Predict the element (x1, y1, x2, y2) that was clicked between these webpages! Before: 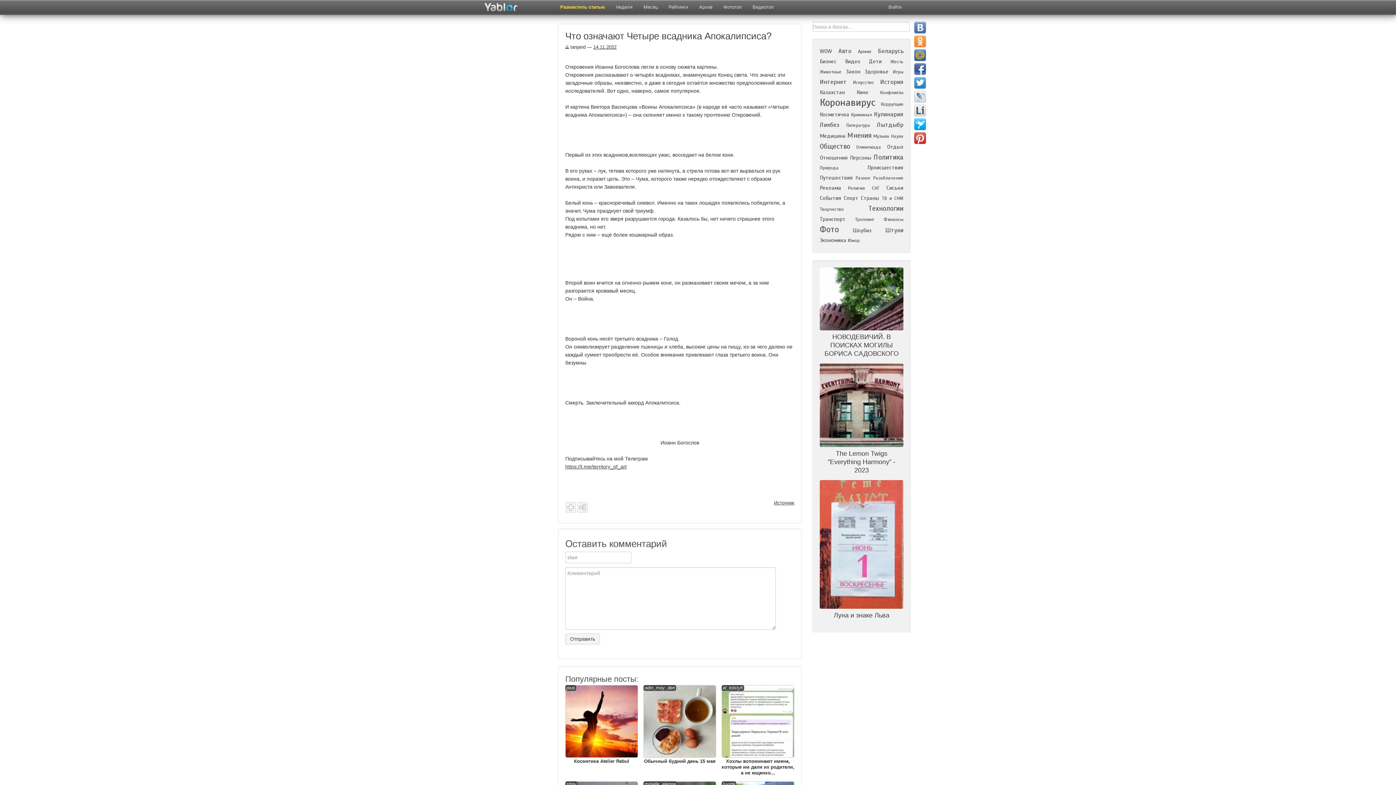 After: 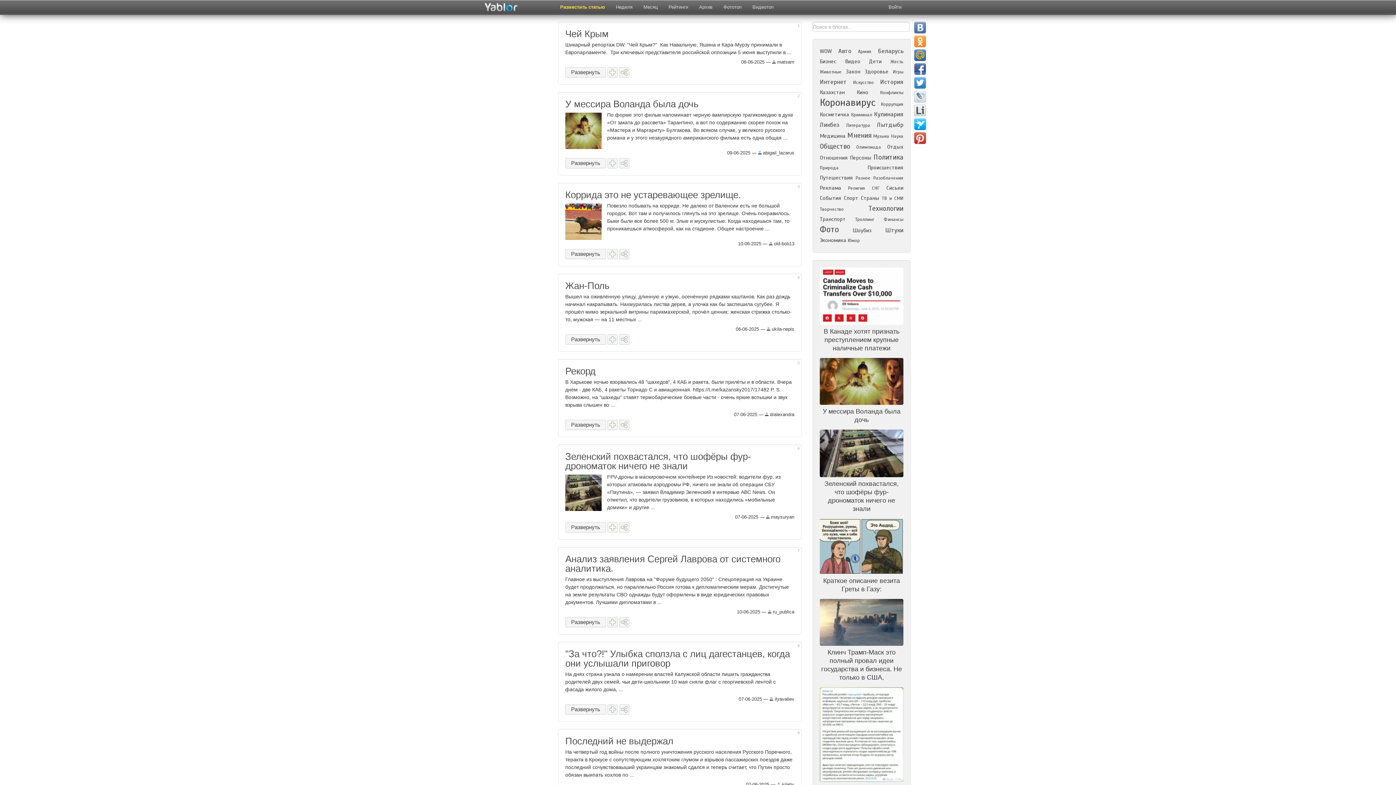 Action: label: Неделя bbox: (610, 0, 638, 14)